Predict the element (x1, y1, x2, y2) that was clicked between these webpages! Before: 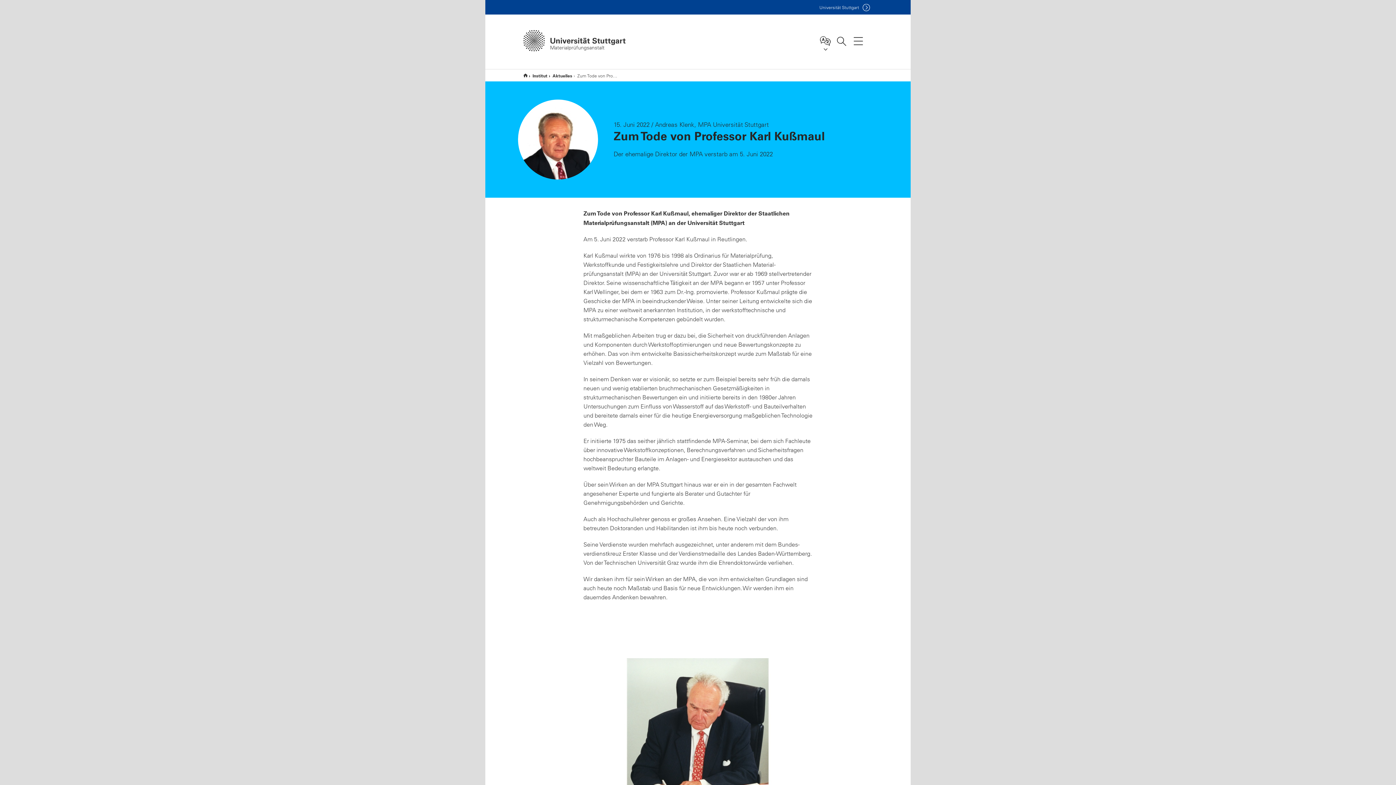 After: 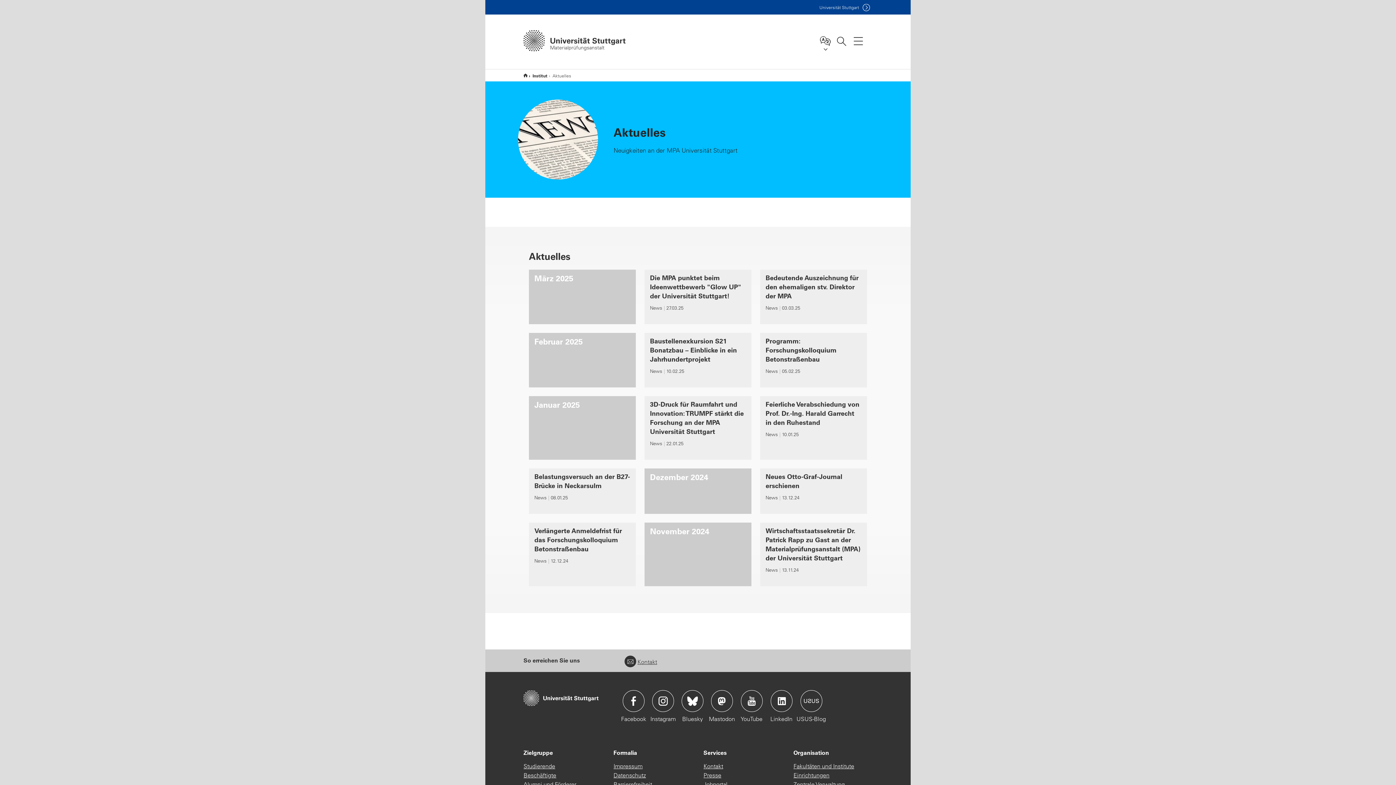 Action: bbox: (549, 69, 572, 81) label: Aktuelles